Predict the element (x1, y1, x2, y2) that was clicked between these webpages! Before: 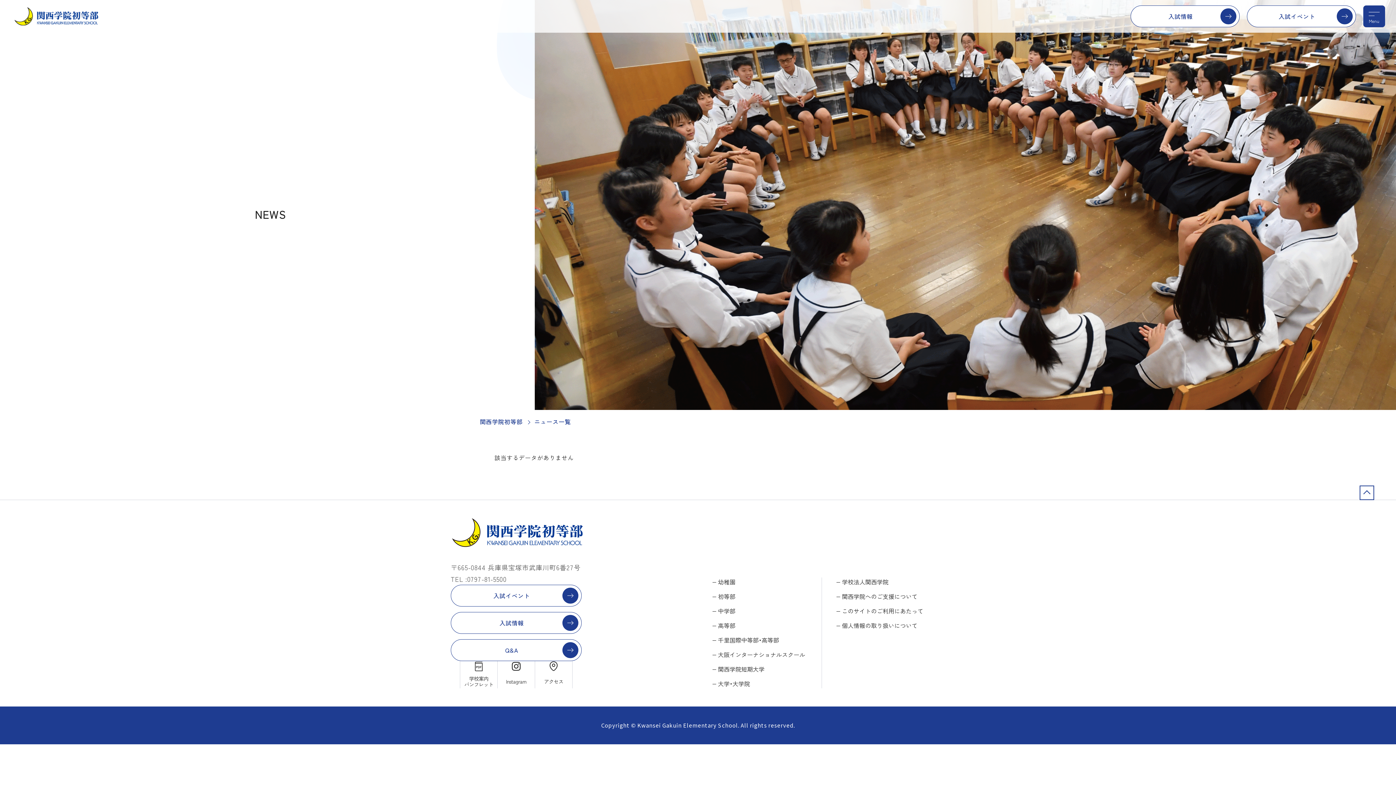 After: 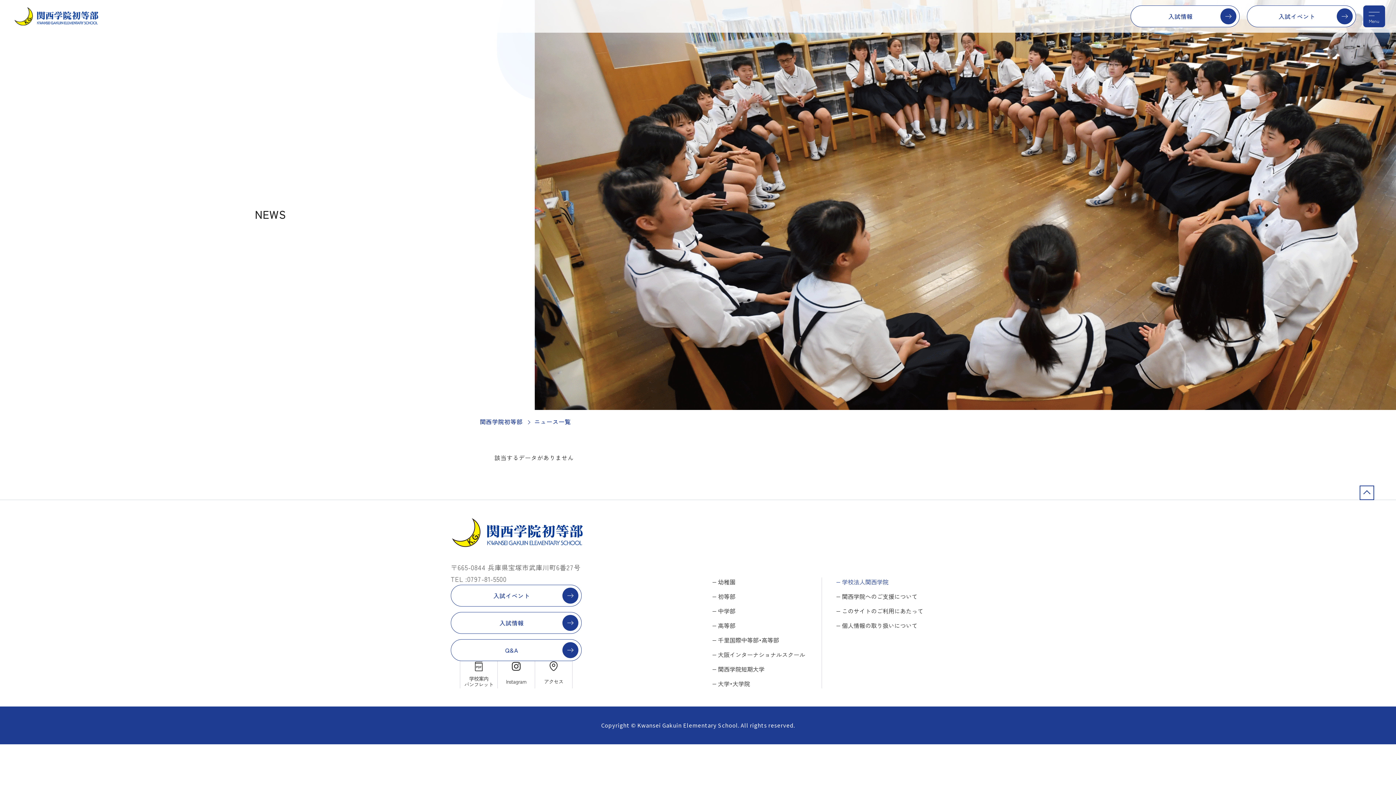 Action: label: 学校法人関西学院 bbox: (836, 577, 888, 586)